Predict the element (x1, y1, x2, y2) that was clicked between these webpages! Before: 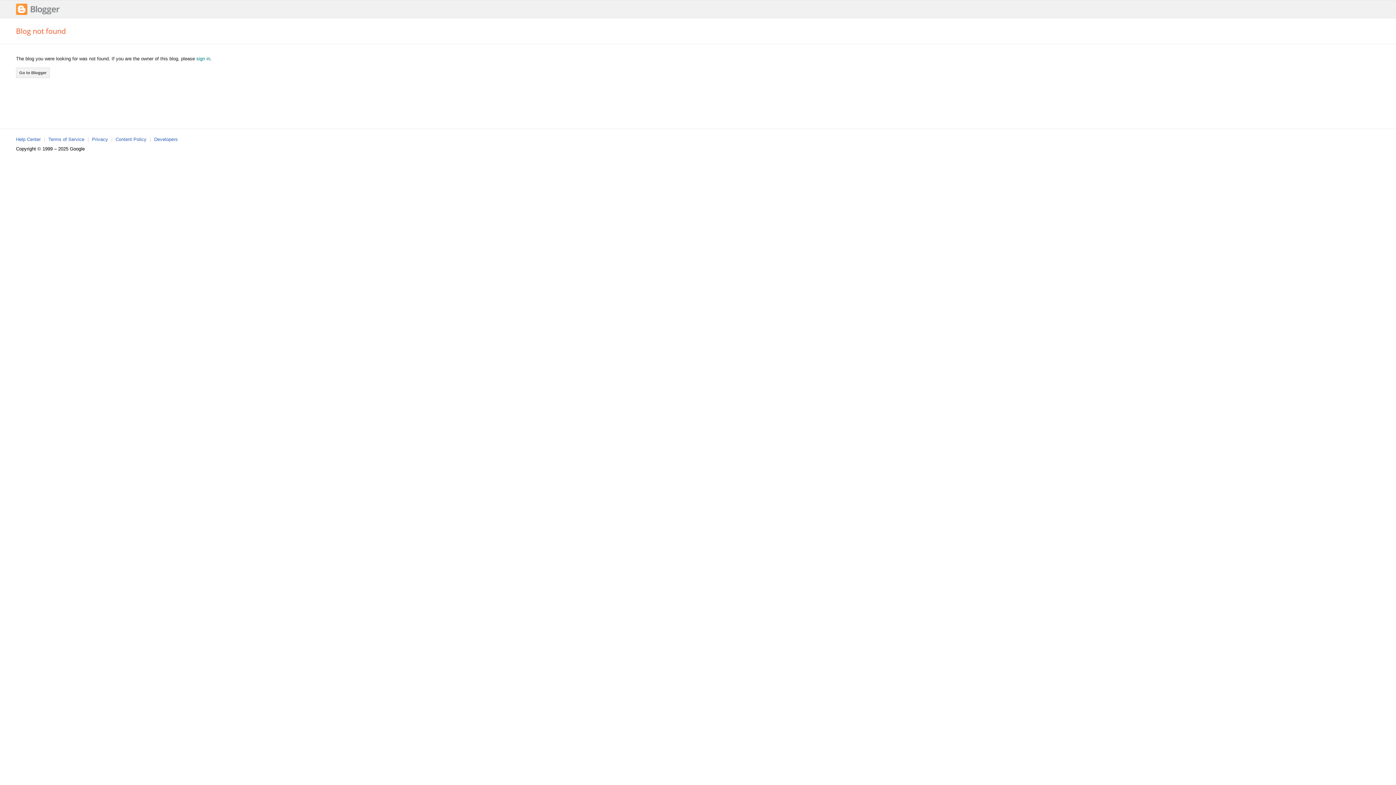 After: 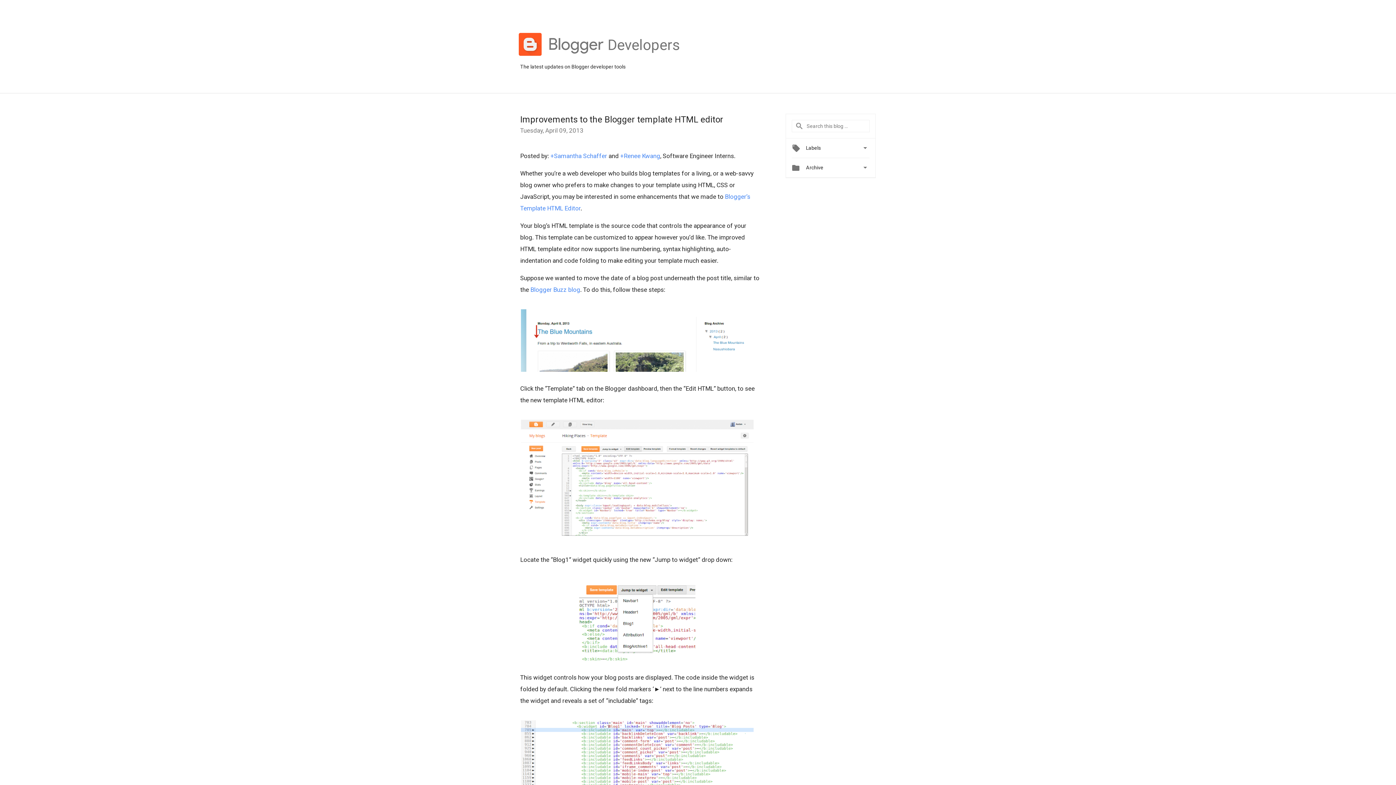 Action: label: Developers bbox: (154, 136, 177, 142)